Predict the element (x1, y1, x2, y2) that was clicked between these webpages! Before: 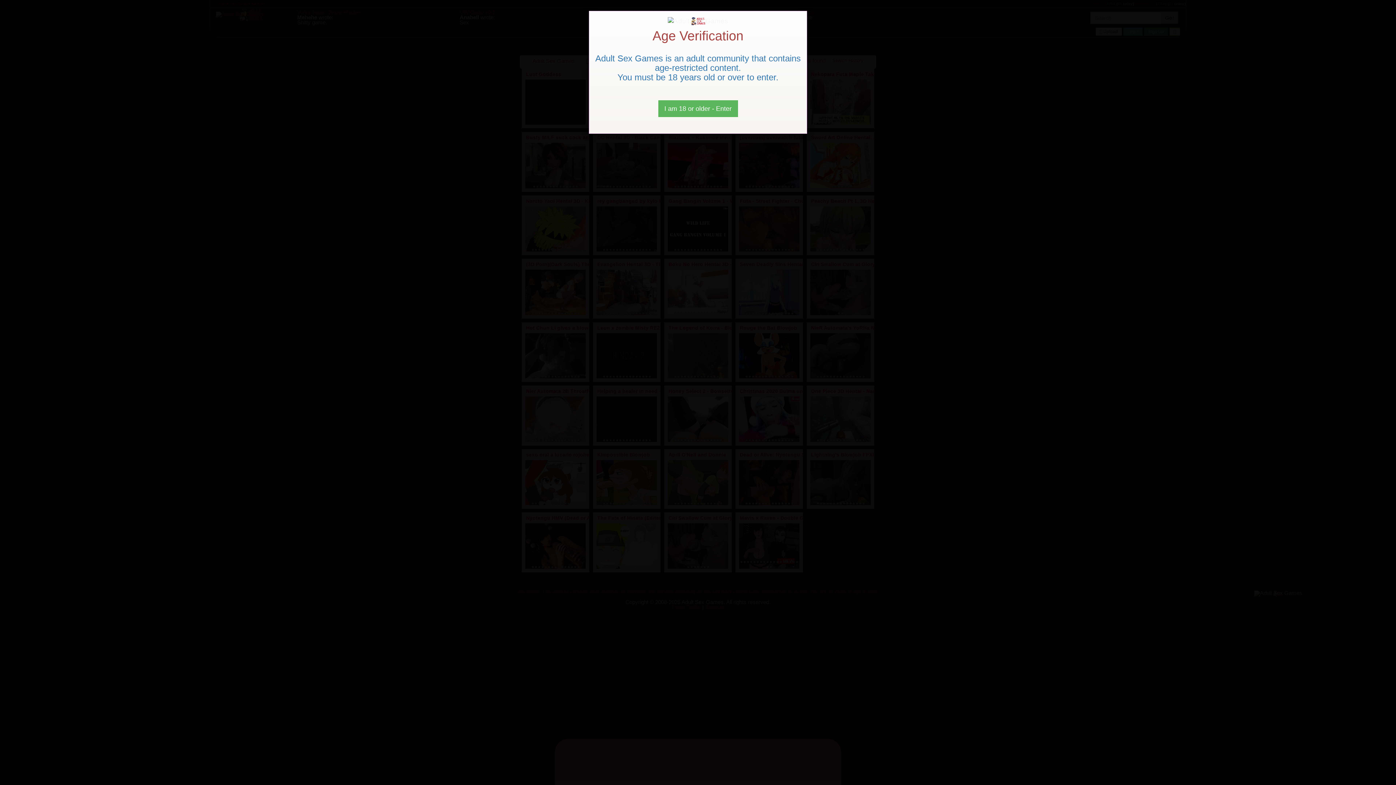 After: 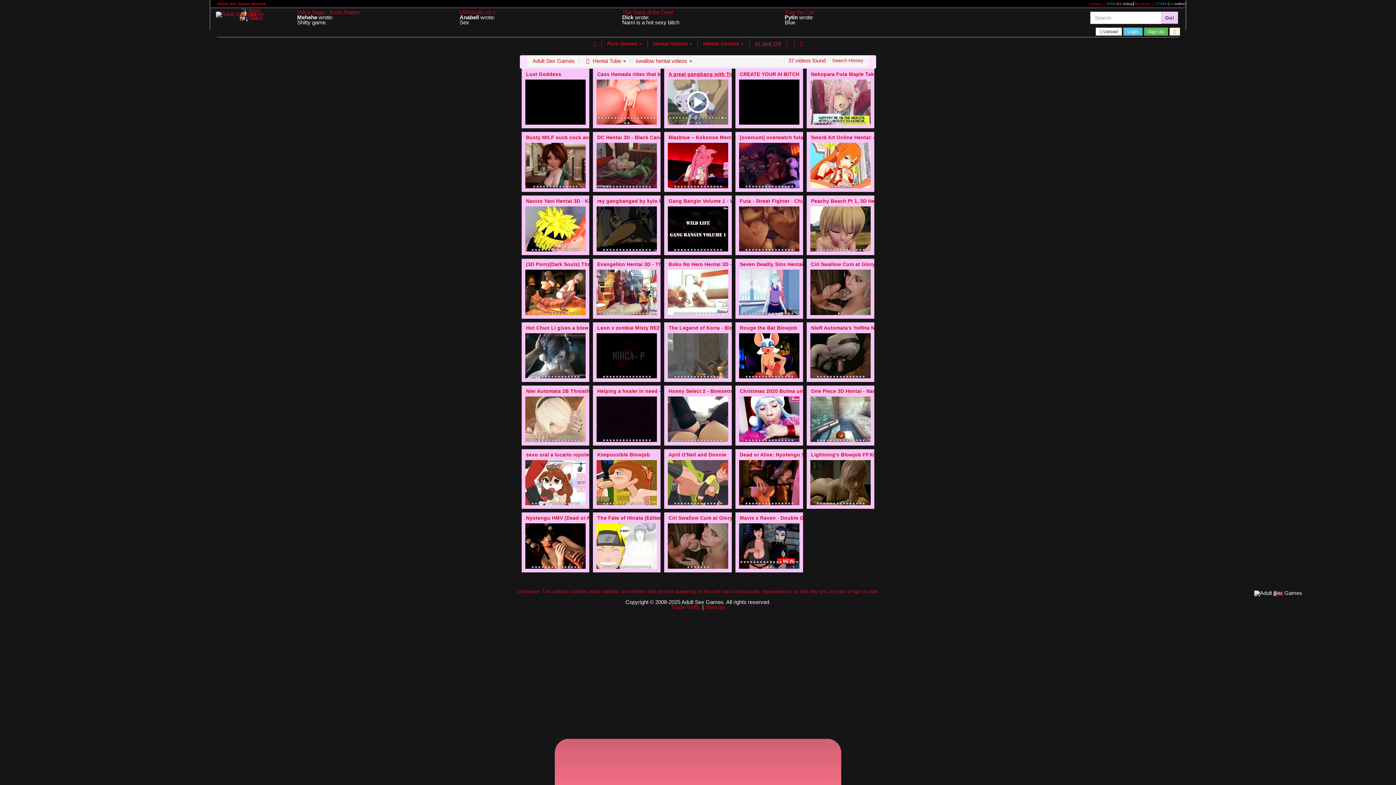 Action: label: Close bbox: (658, 100, 738, 117)